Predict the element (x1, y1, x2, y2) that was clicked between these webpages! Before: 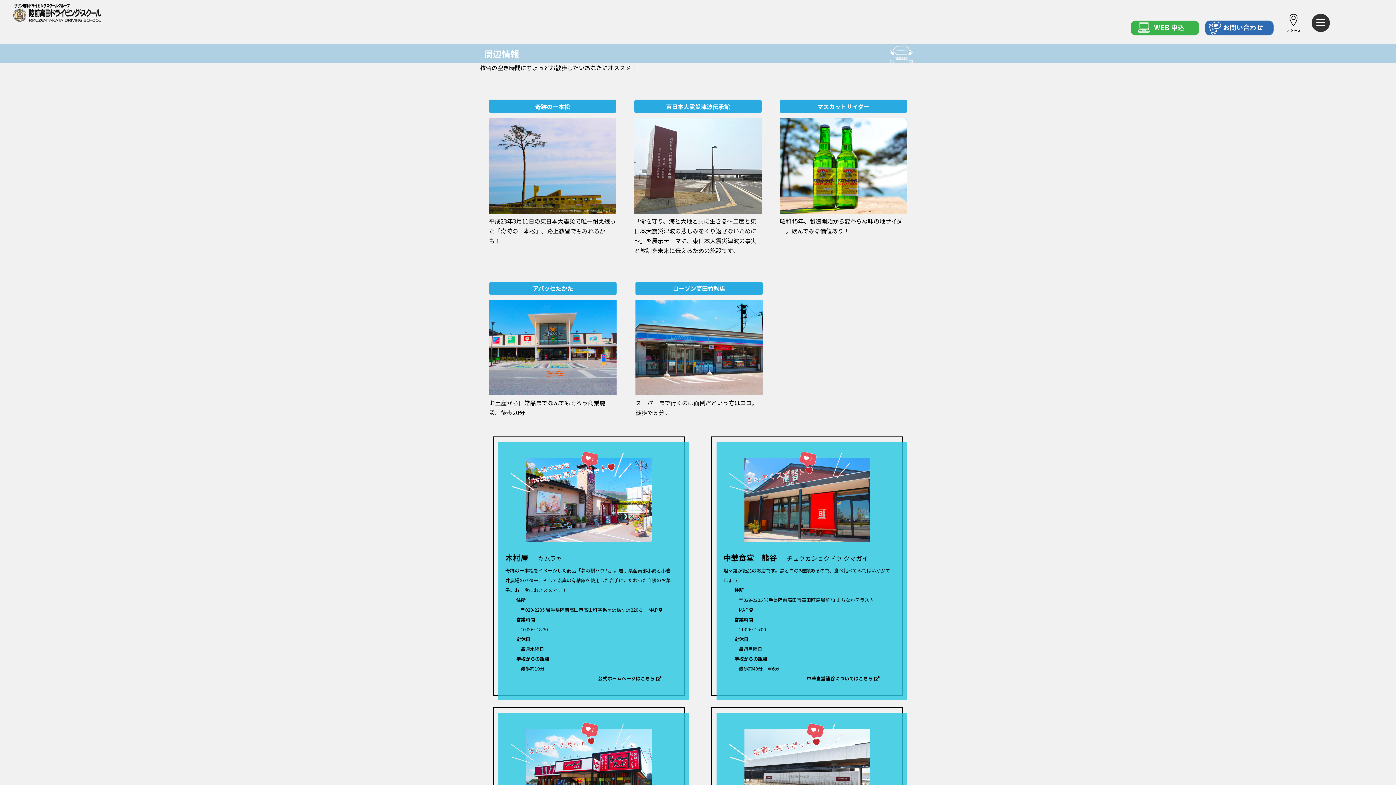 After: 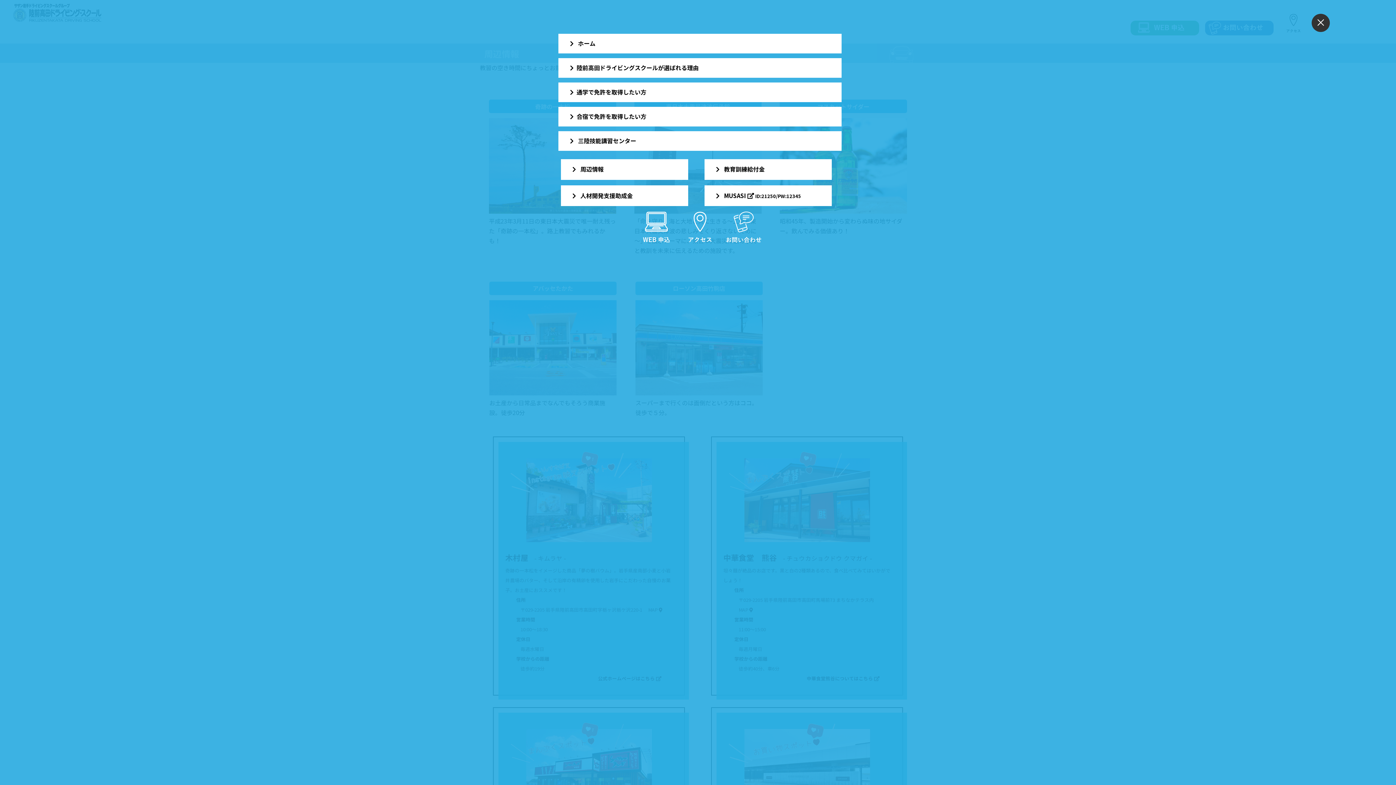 Action: bbox: (1312, 13, 1330, 32)